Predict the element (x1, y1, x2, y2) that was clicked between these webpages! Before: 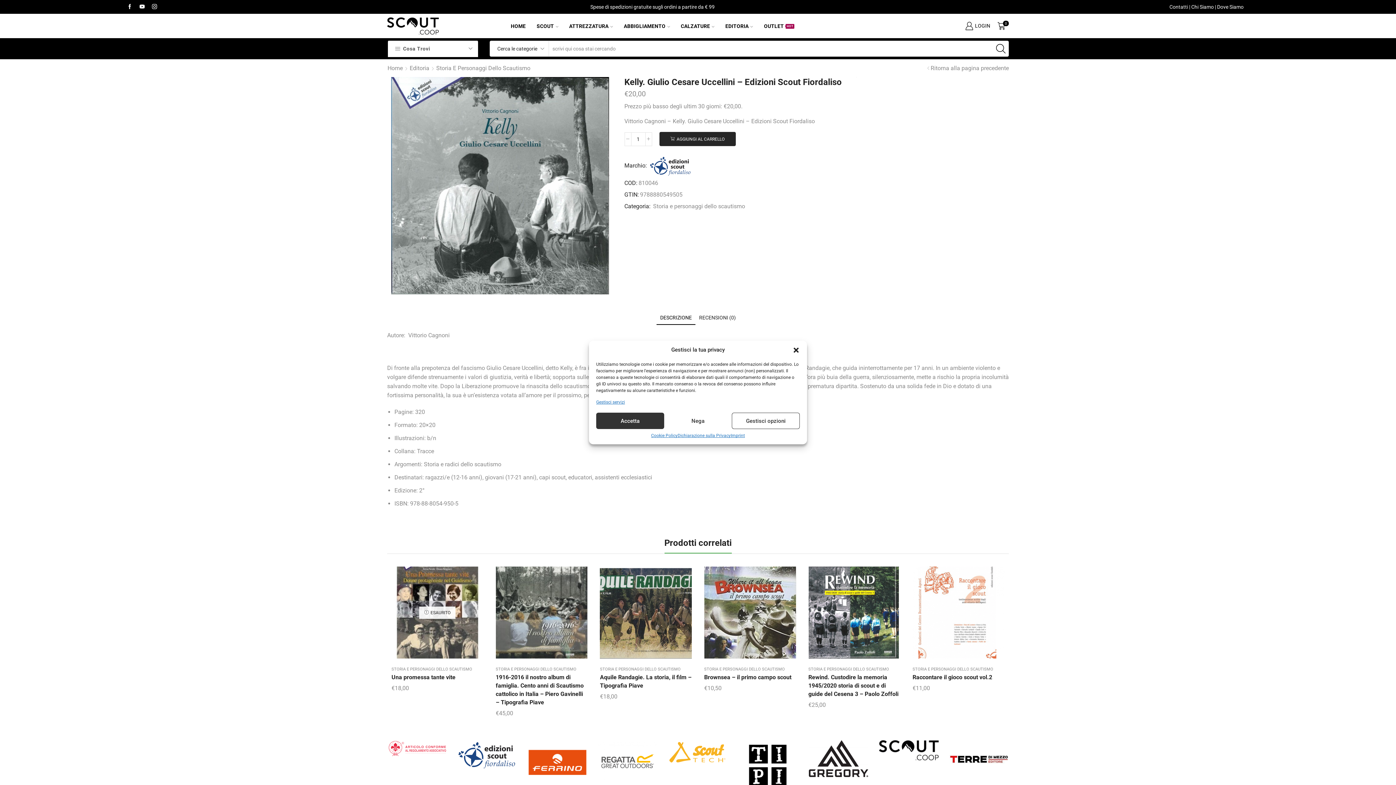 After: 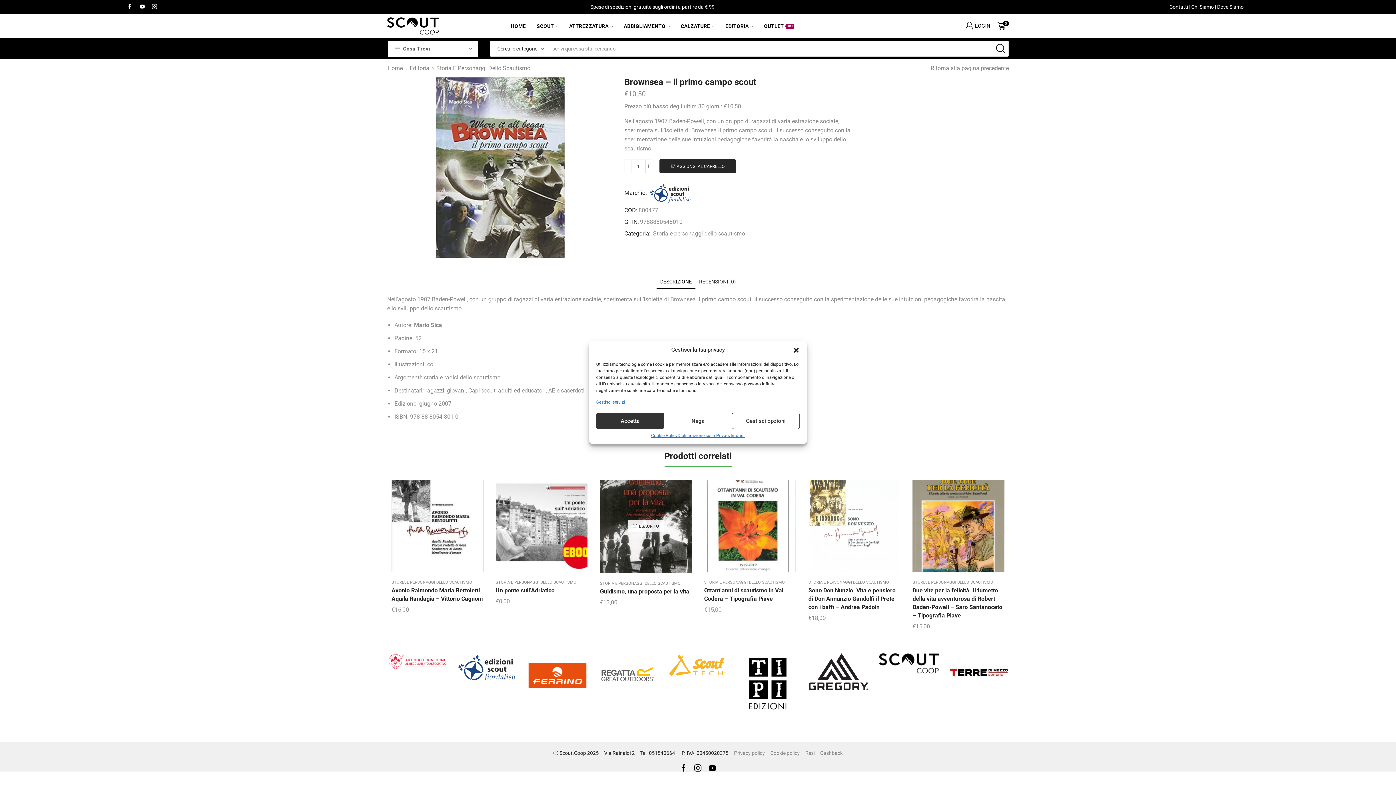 Action: label: Brownsea – il primo campo scout bbox: (704, 673, 796, 681)